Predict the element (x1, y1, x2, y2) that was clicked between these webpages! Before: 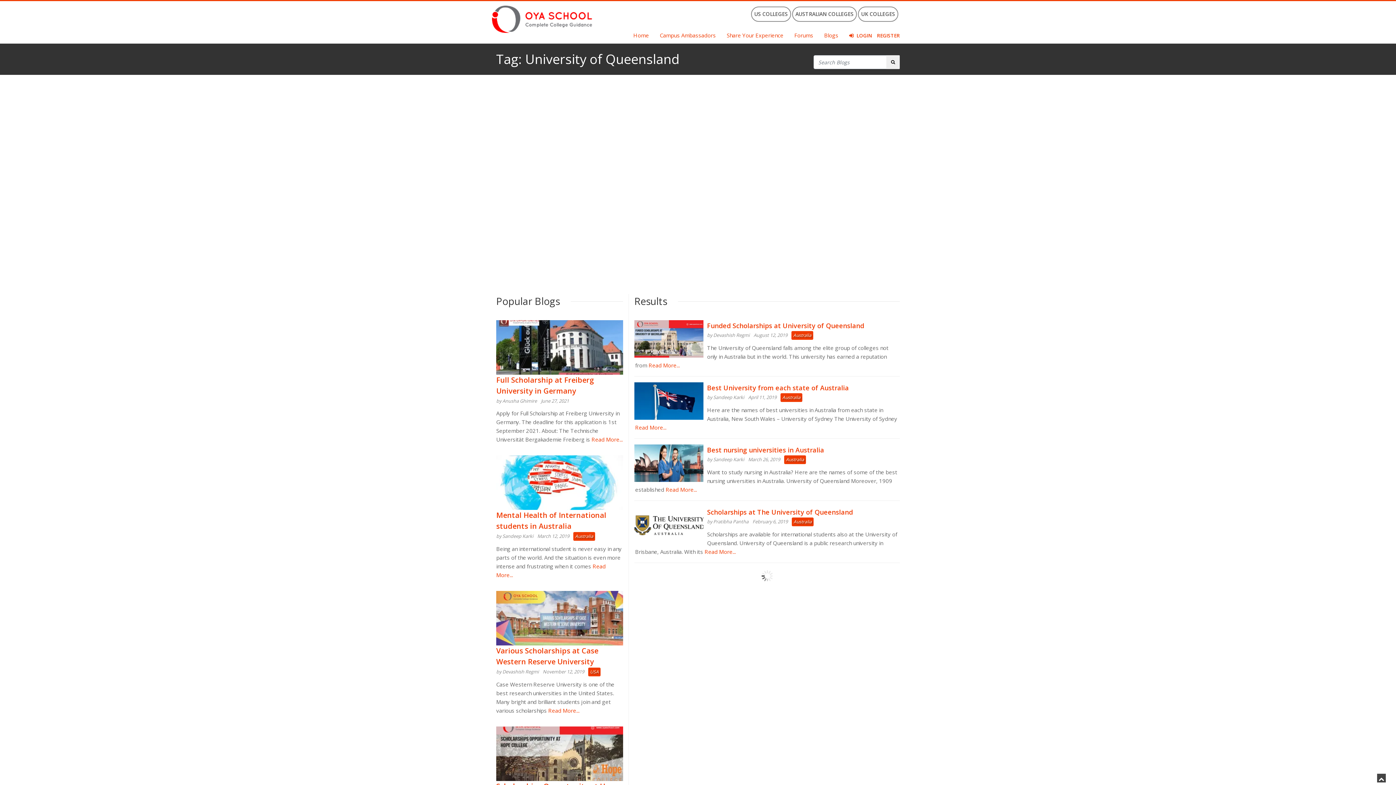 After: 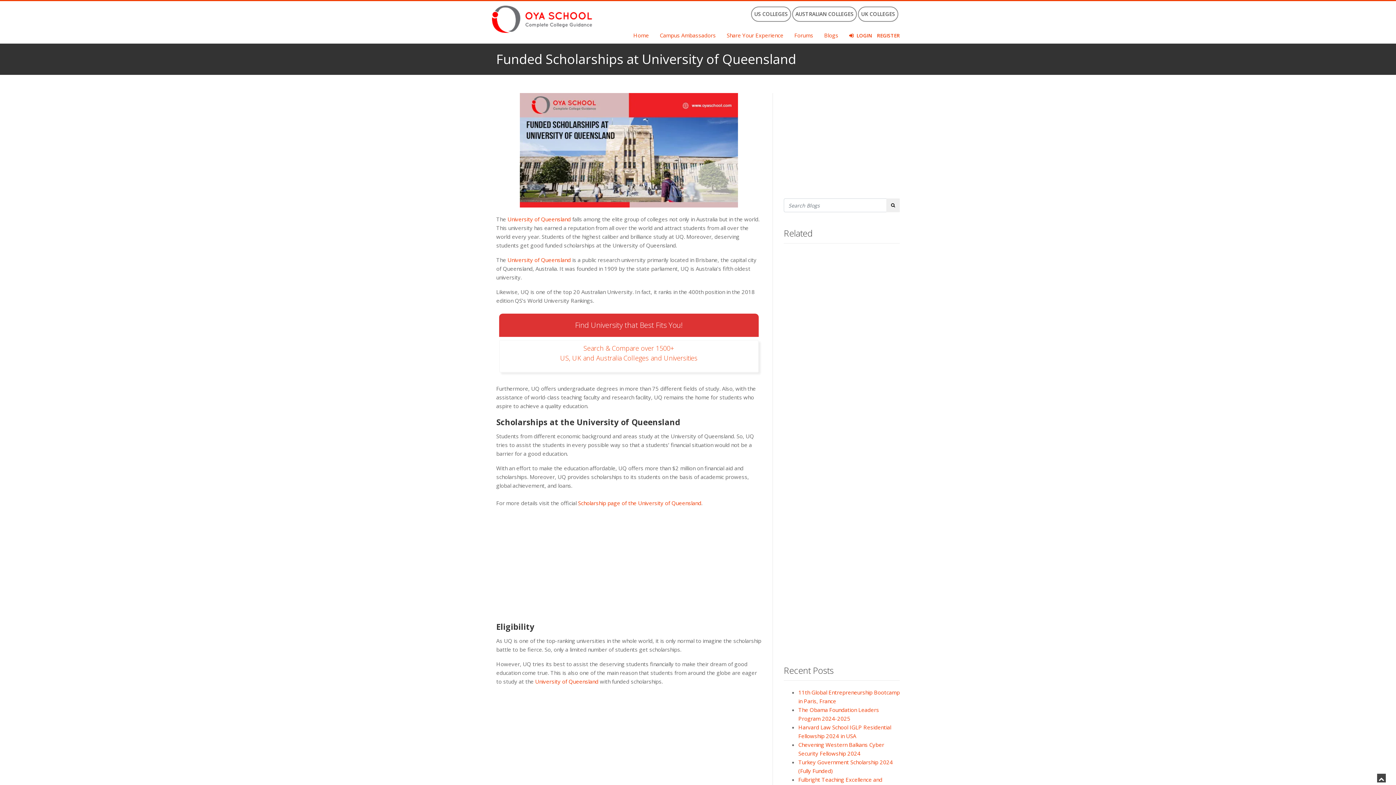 Action: label:  Read More... bbox: (647, 361, 680, 369)